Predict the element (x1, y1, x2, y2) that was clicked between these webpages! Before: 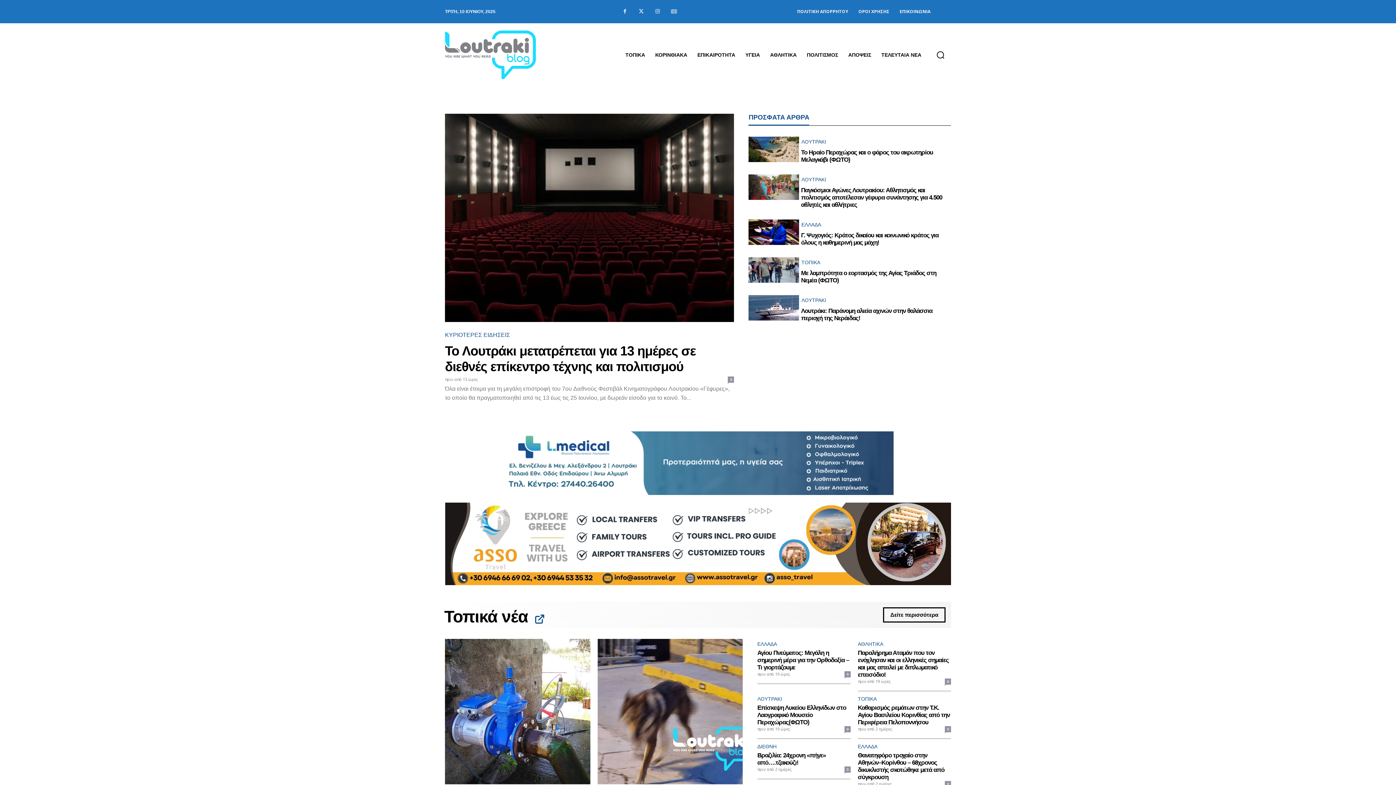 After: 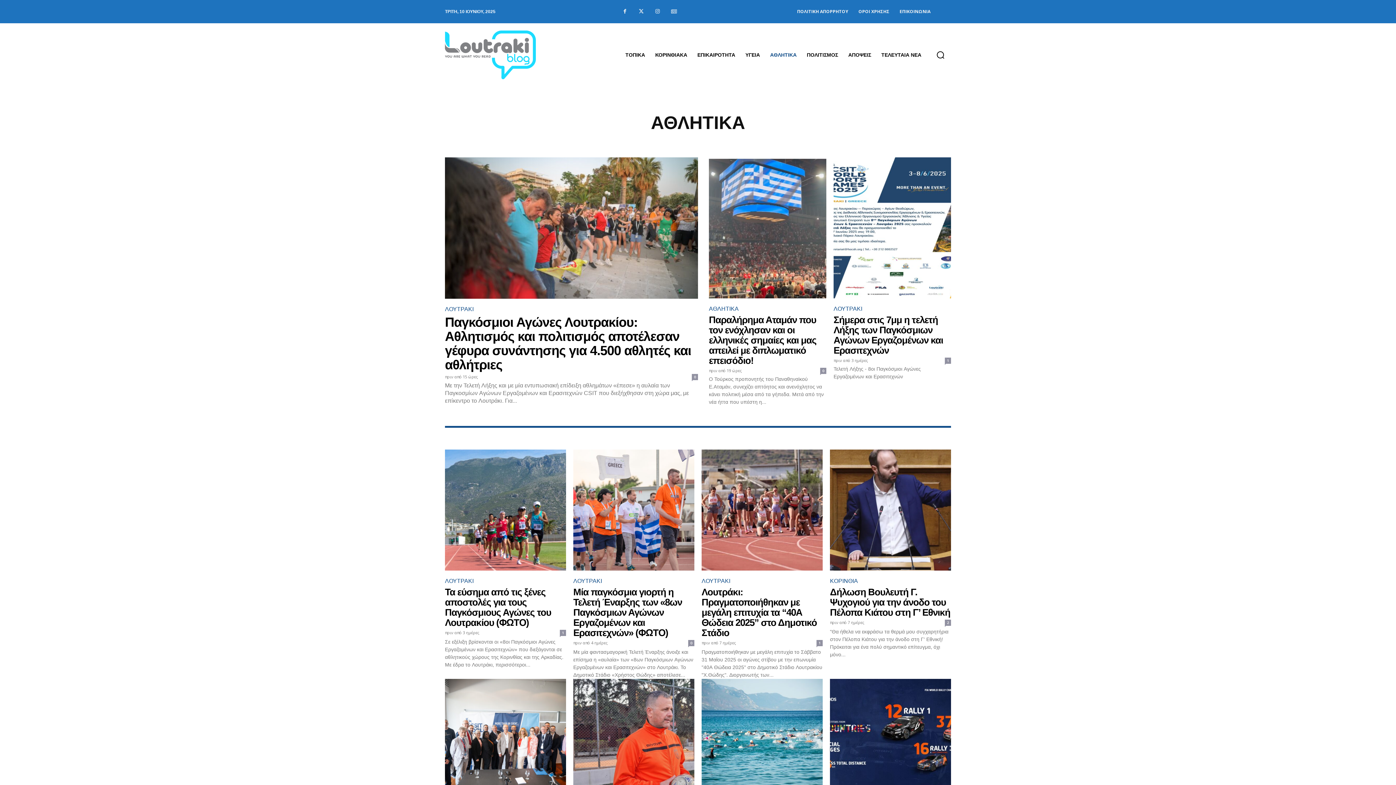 Action: label: ΑΘΛΗΤΙΚΑ bbox: (765, 40, 801, 69)